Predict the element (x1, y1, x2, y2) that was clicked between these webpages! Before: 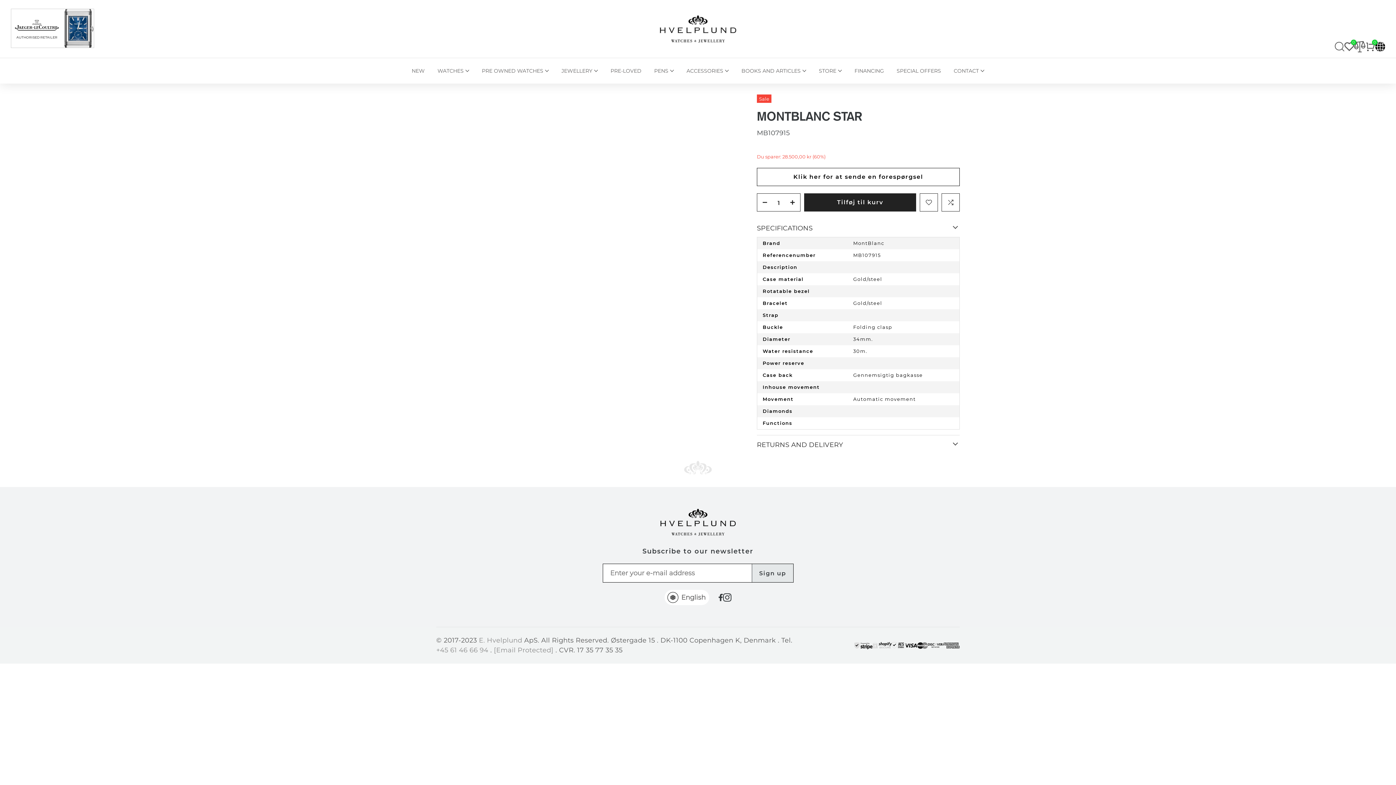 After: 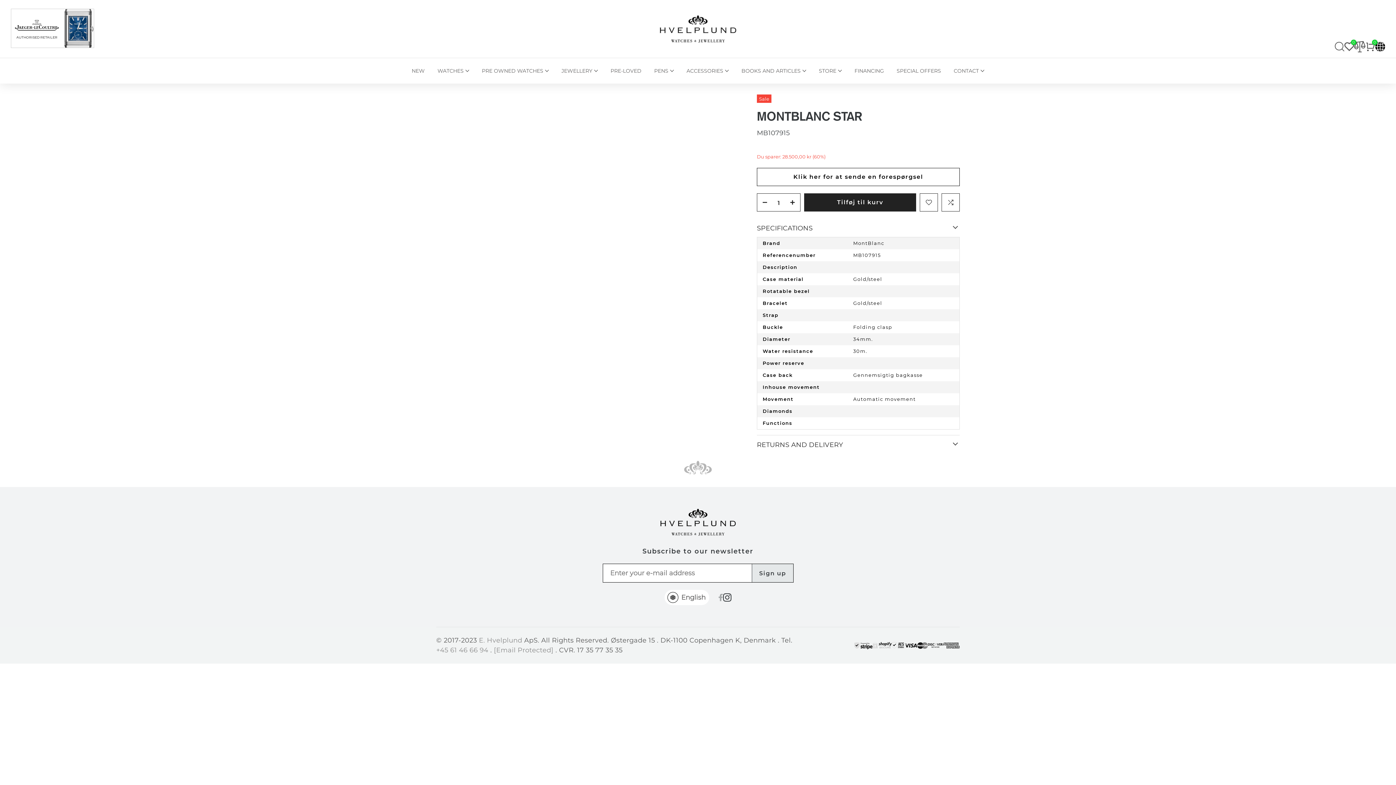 Action: bbox: (718, 594, 723, 601)